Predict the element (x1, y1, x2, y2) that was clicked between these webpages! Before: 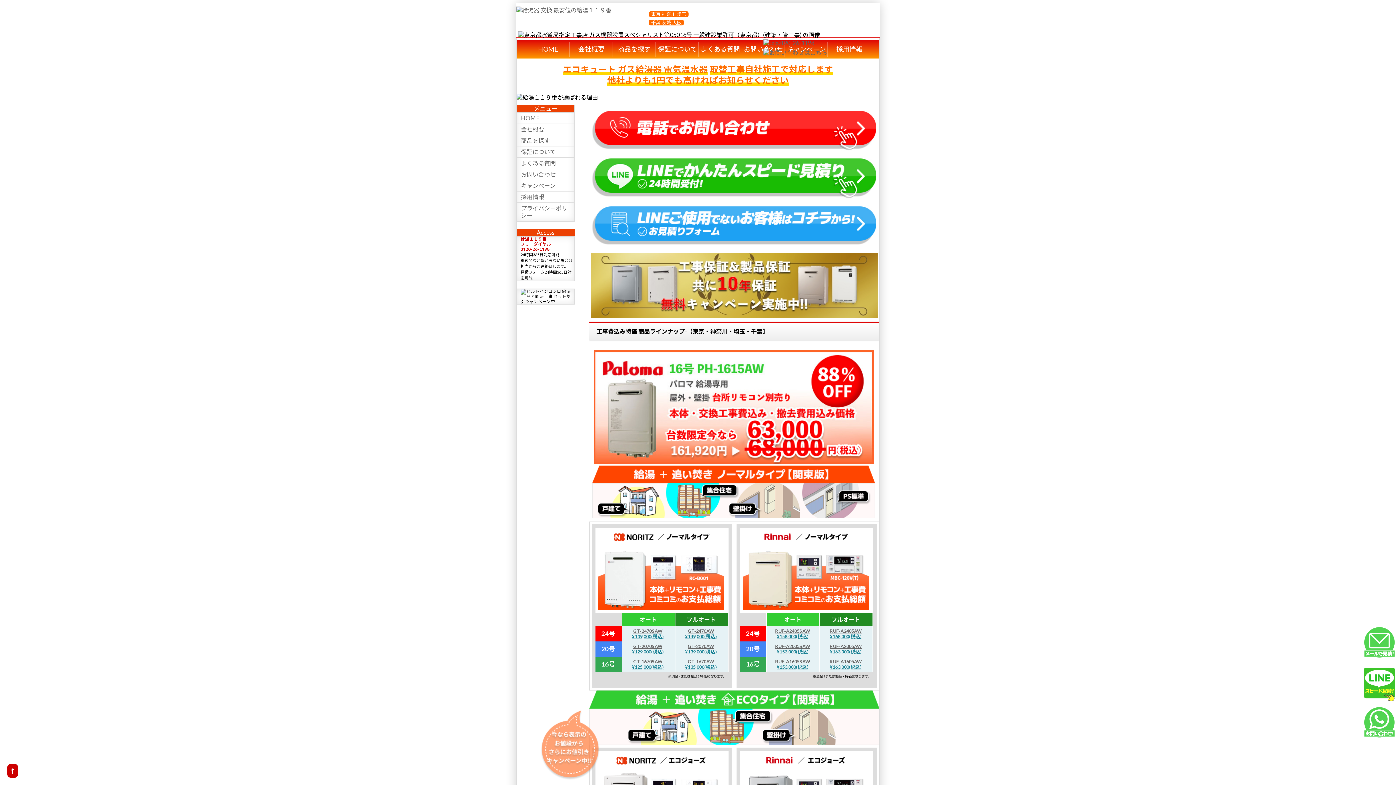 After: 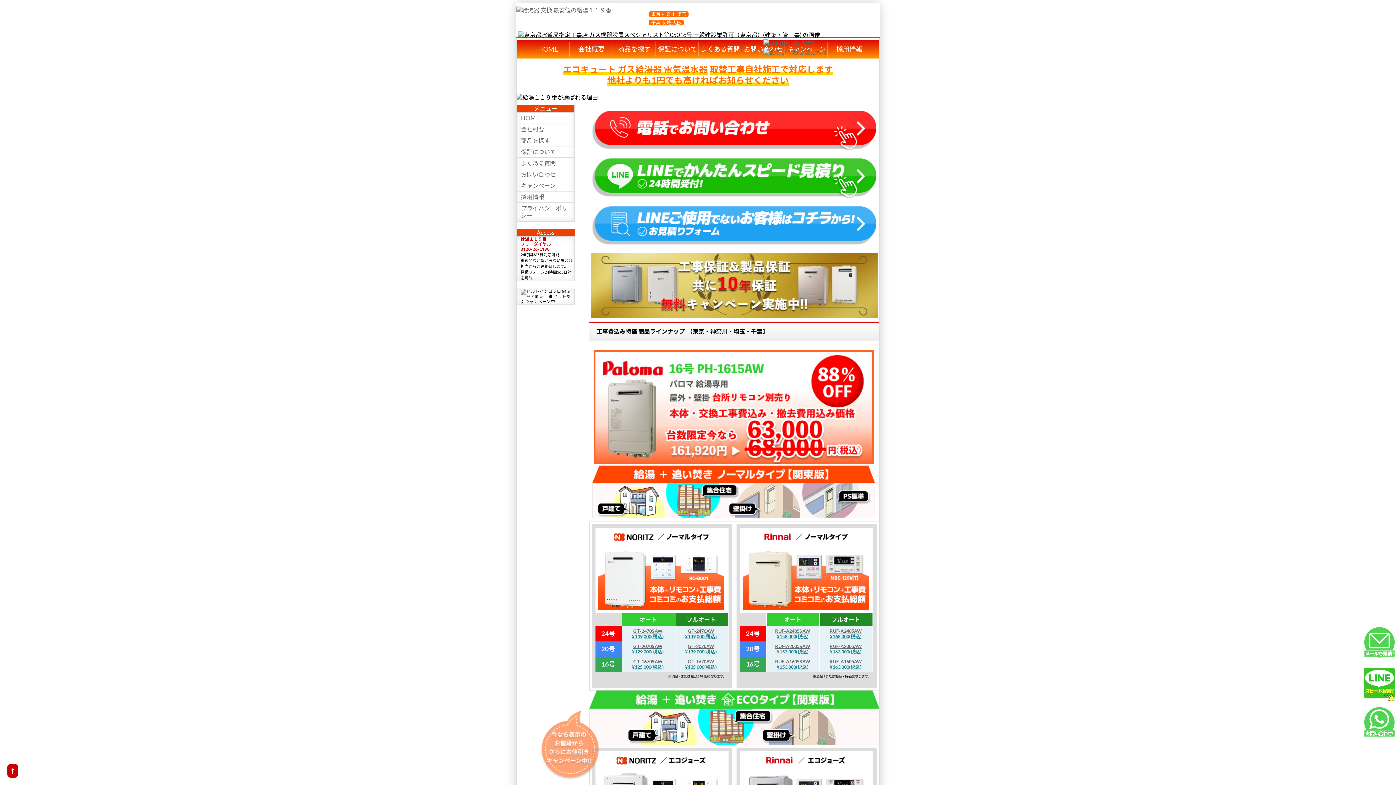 Action: bbox: (1364, 707, 1395, 738)